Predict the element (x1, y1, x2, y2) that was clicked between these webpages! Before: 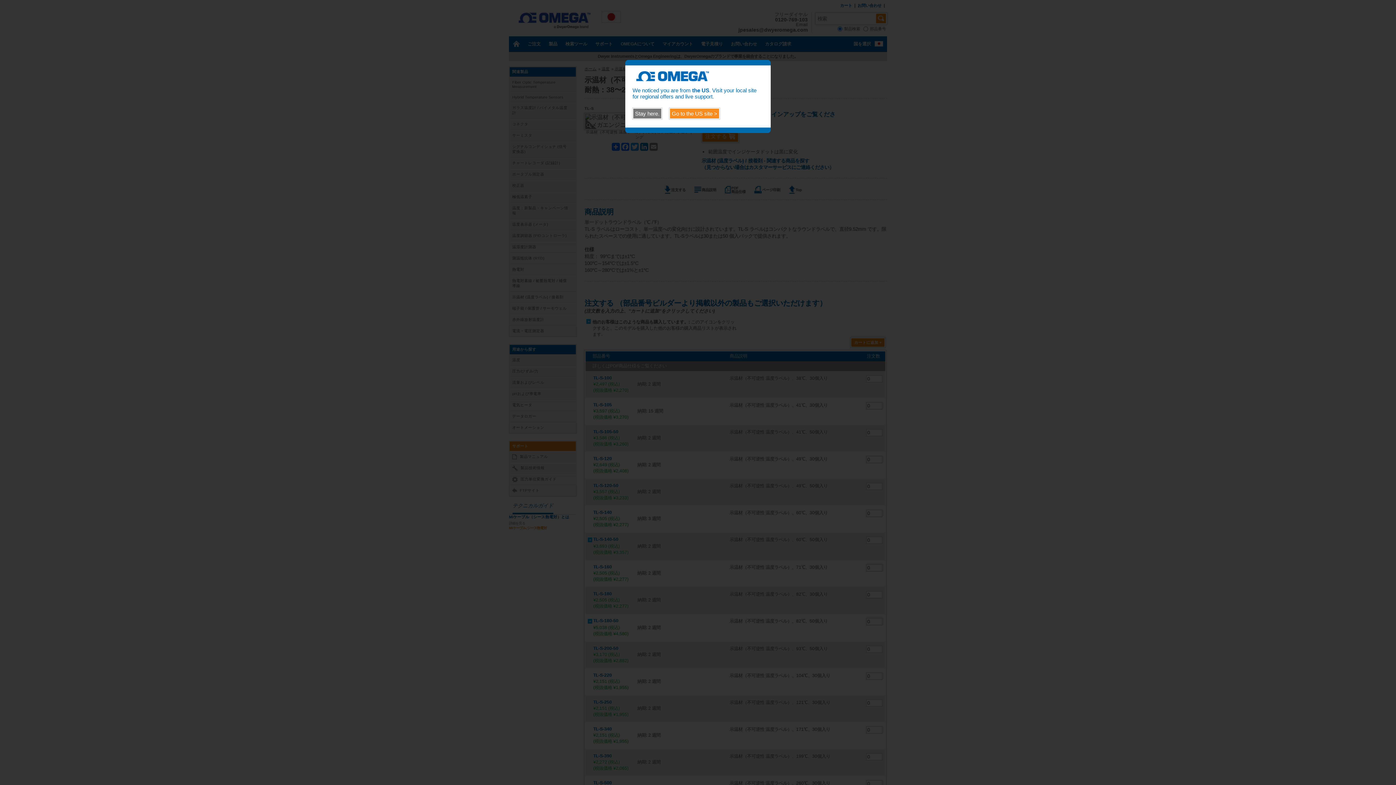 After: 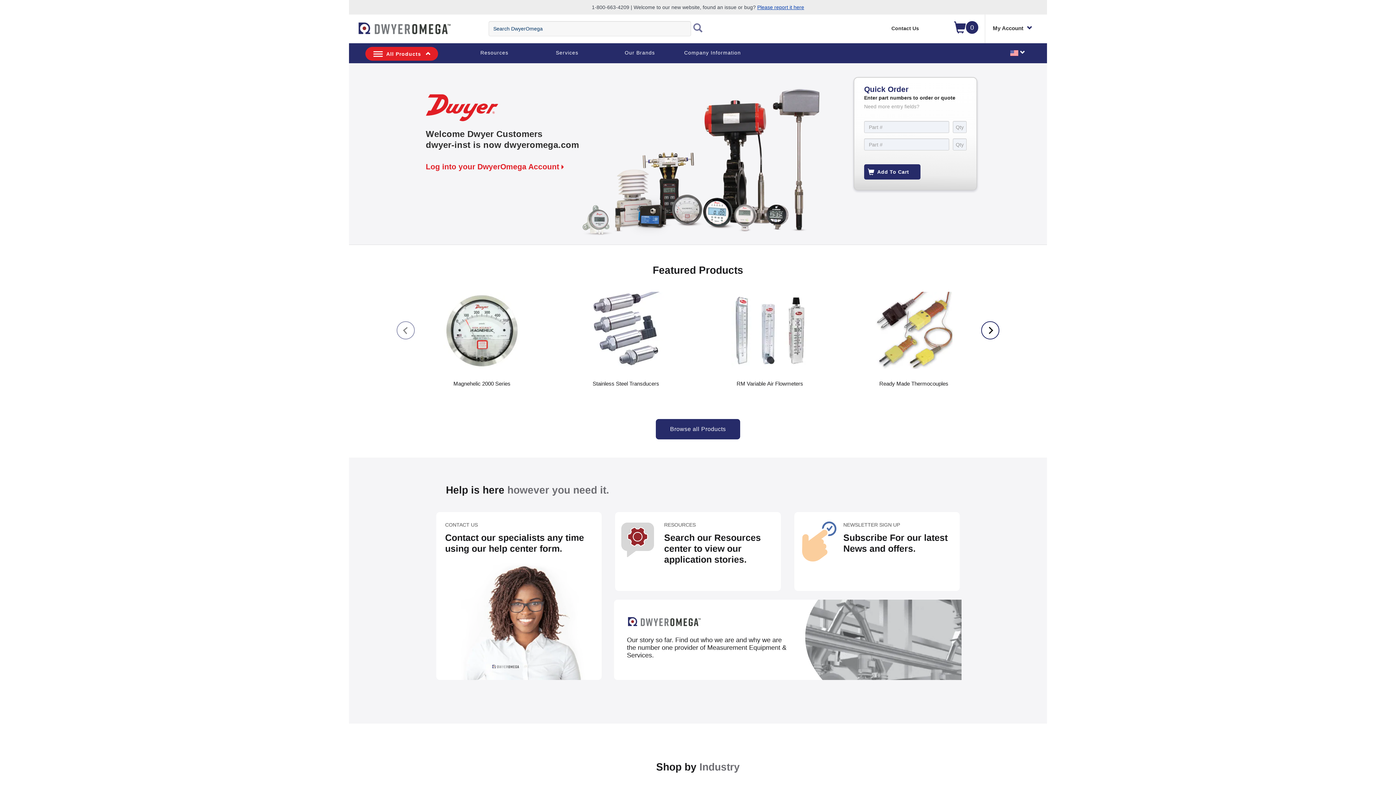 Action: label: Go to the US site > bbox: (669, 108, 720, 119)